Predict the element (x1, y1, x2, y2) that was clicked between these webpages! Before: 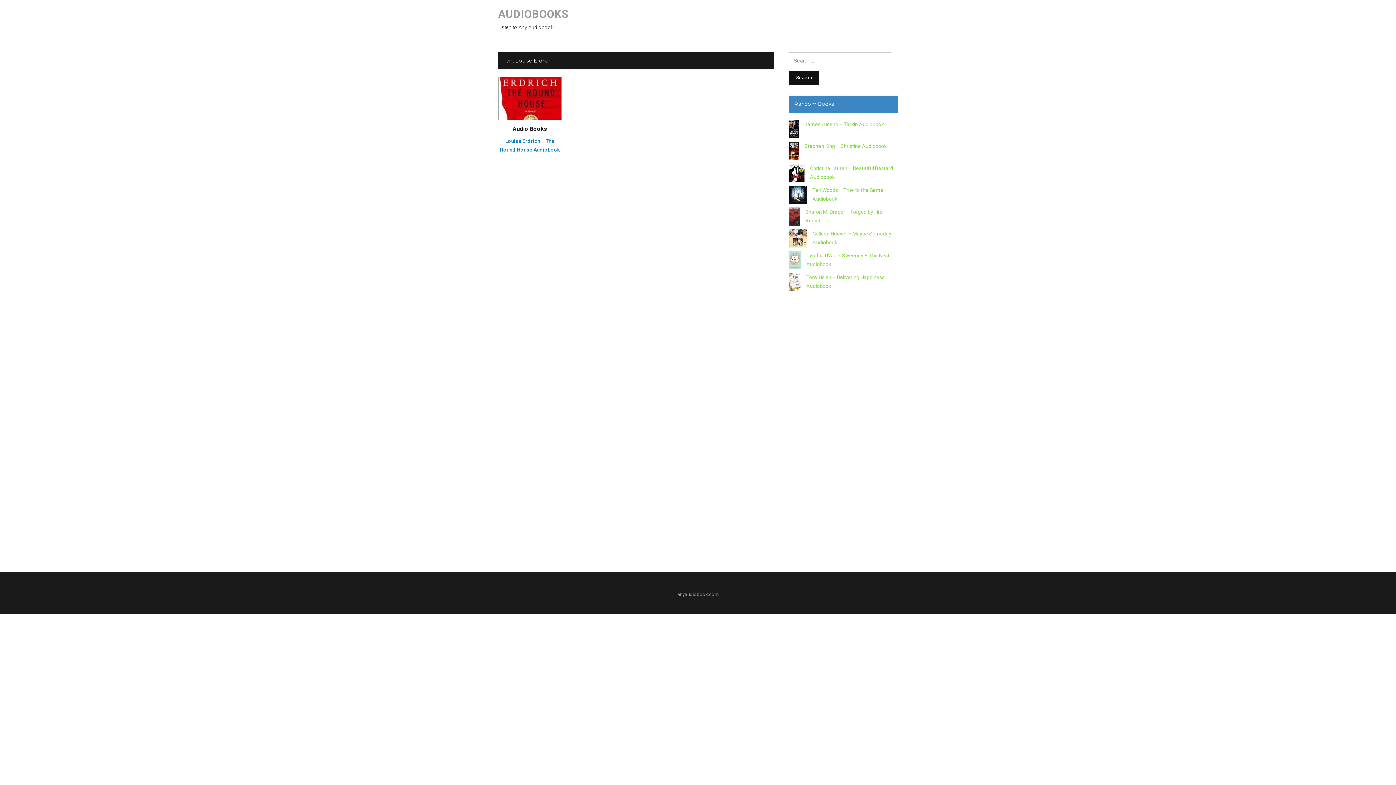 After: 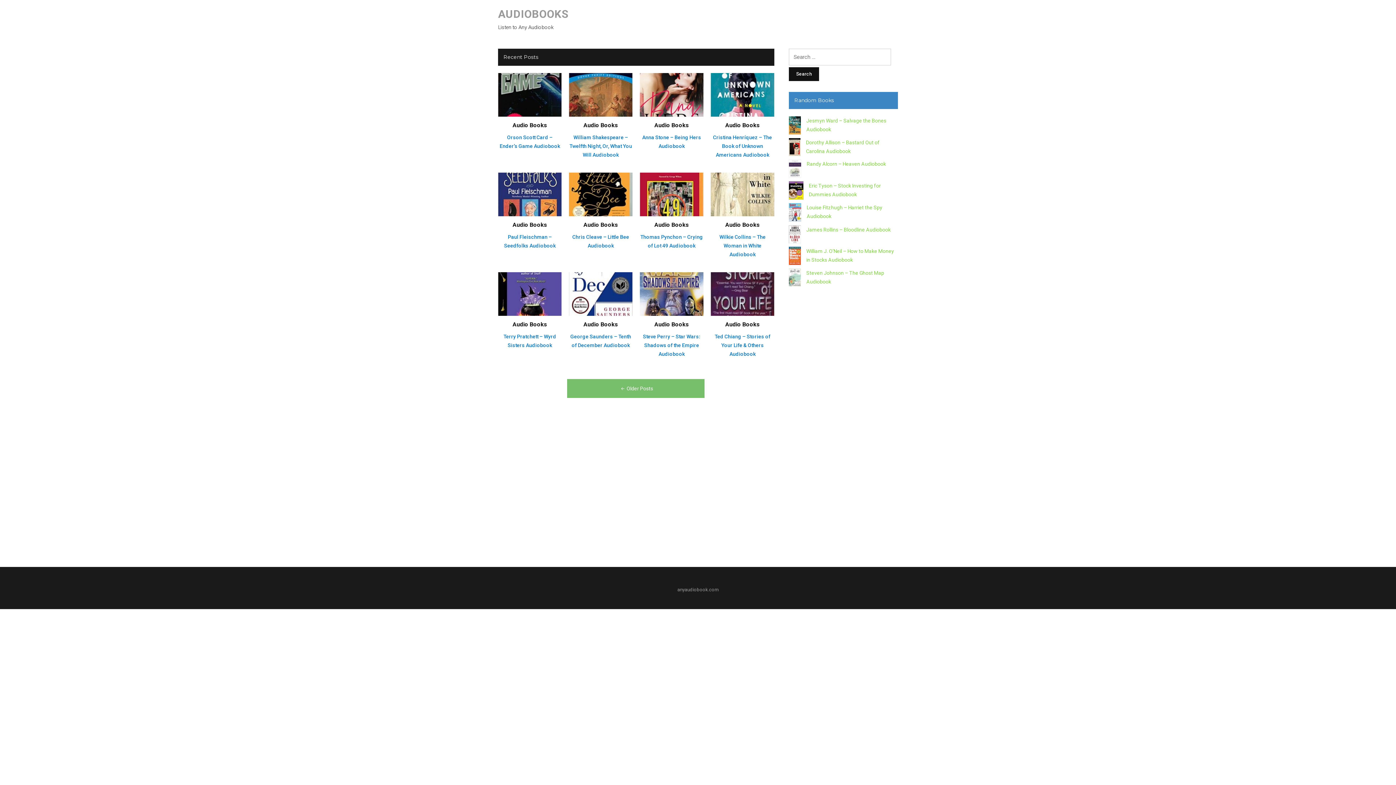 Action: bbox: (498, 7, 568, 20) label: AUDIOBOOKS